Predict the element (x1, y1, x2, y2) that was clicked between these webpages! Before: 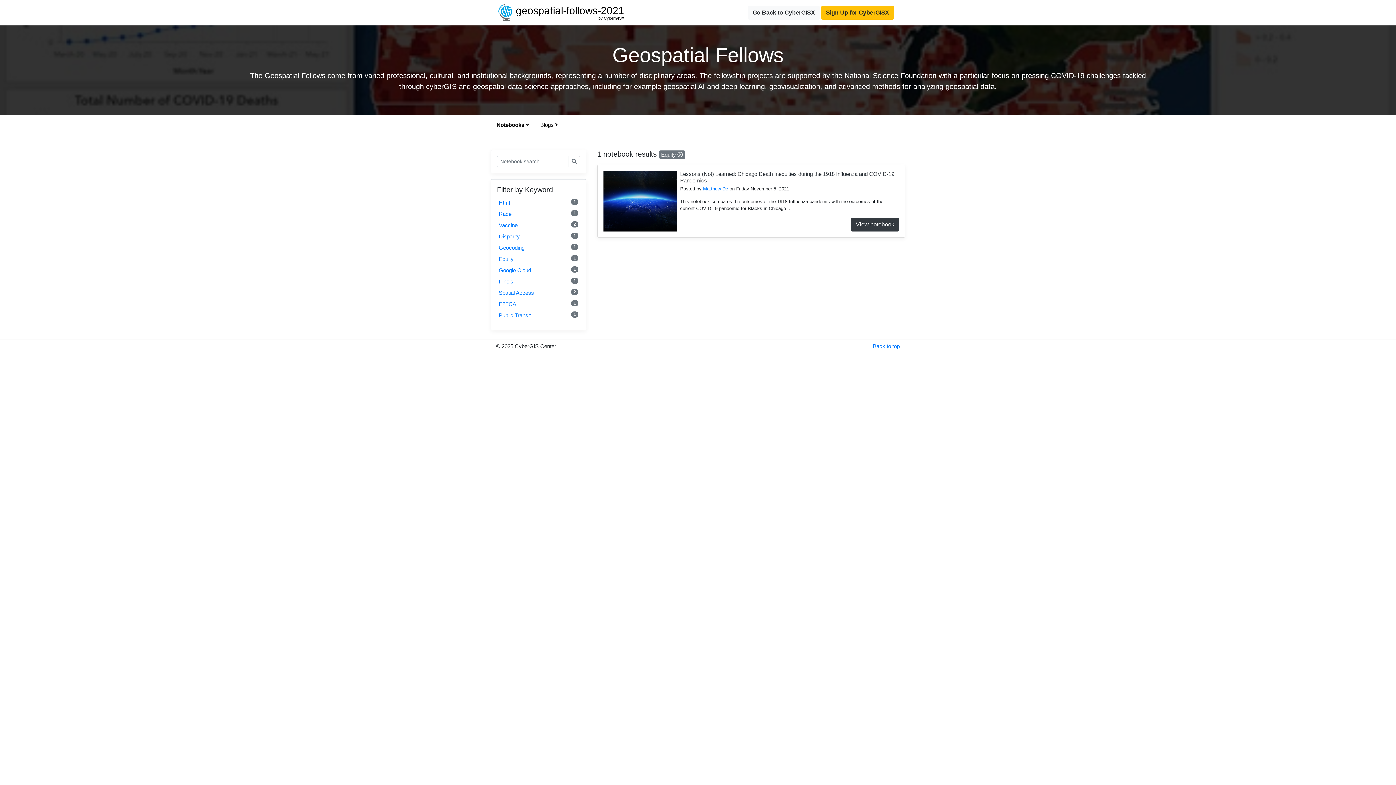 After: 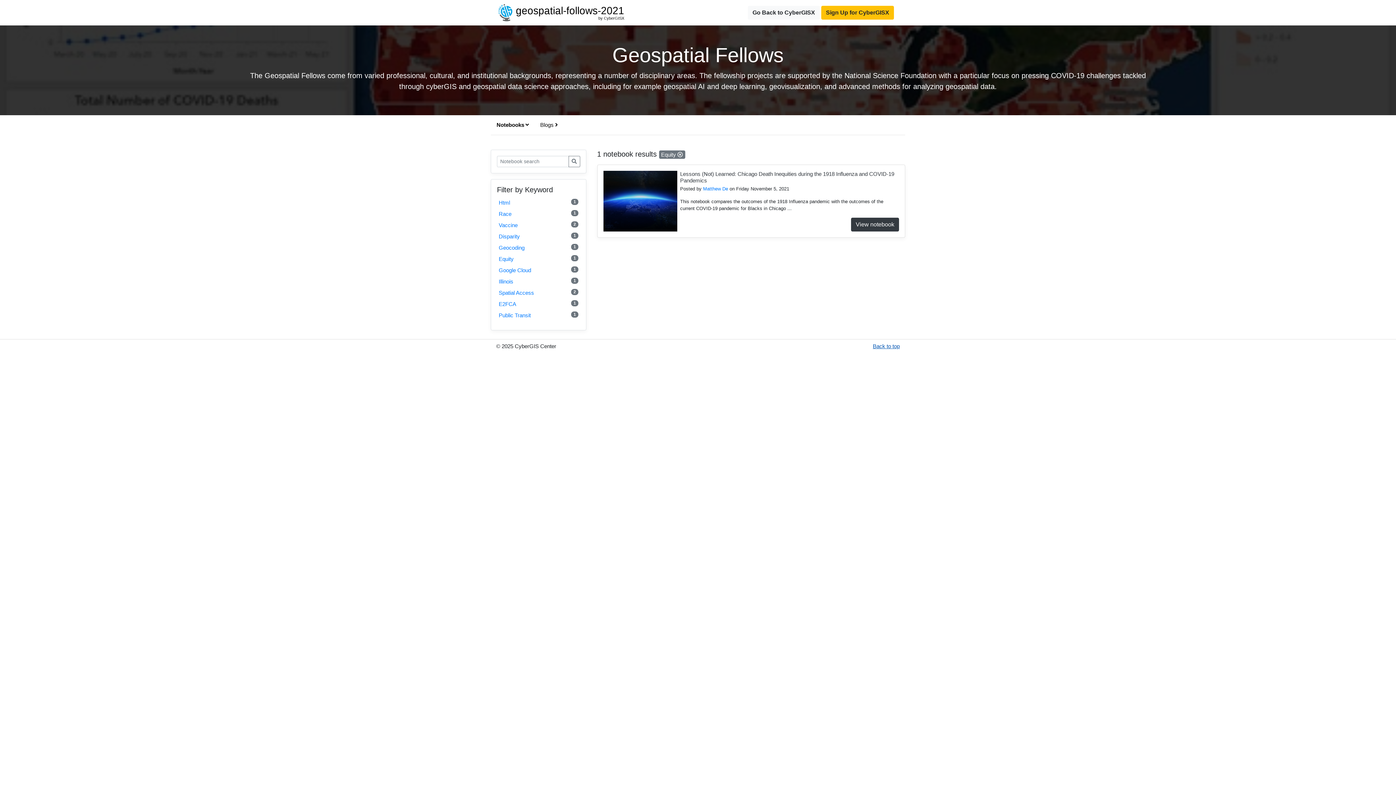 Action: label: Back to top bbox: (873, 343, 900, 349)